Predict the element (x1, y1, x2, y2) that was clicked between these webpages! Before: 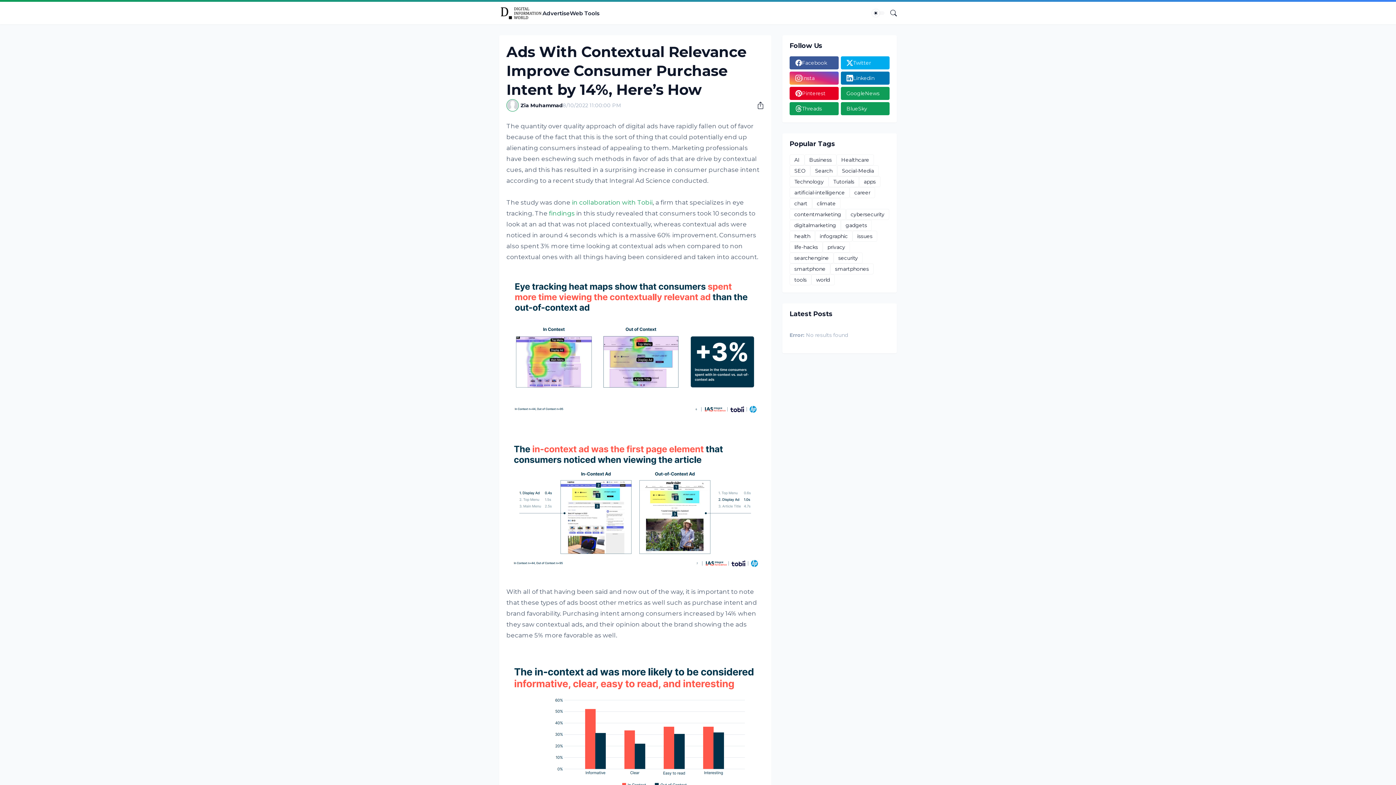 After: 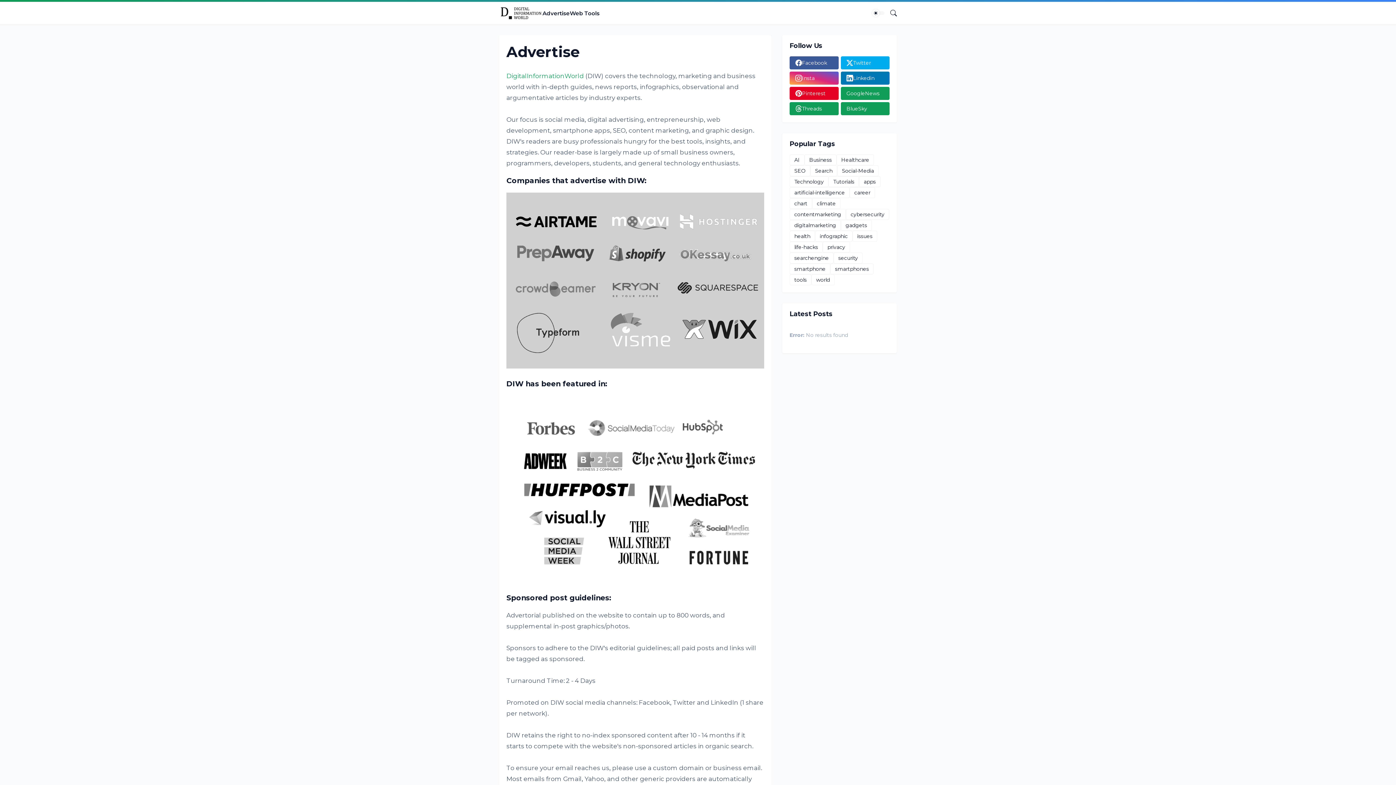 Action: bbox: (542, 1, 569, 24) label: Advertise